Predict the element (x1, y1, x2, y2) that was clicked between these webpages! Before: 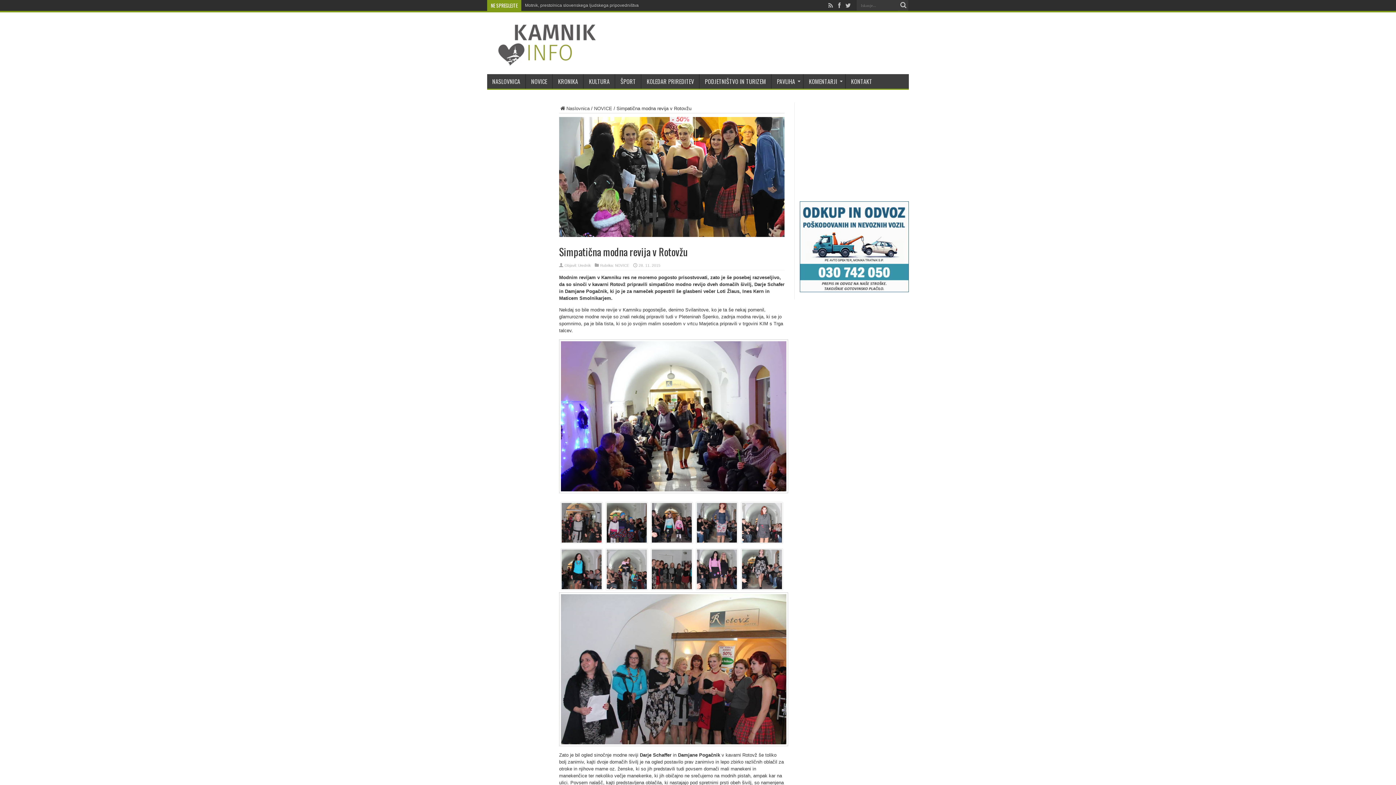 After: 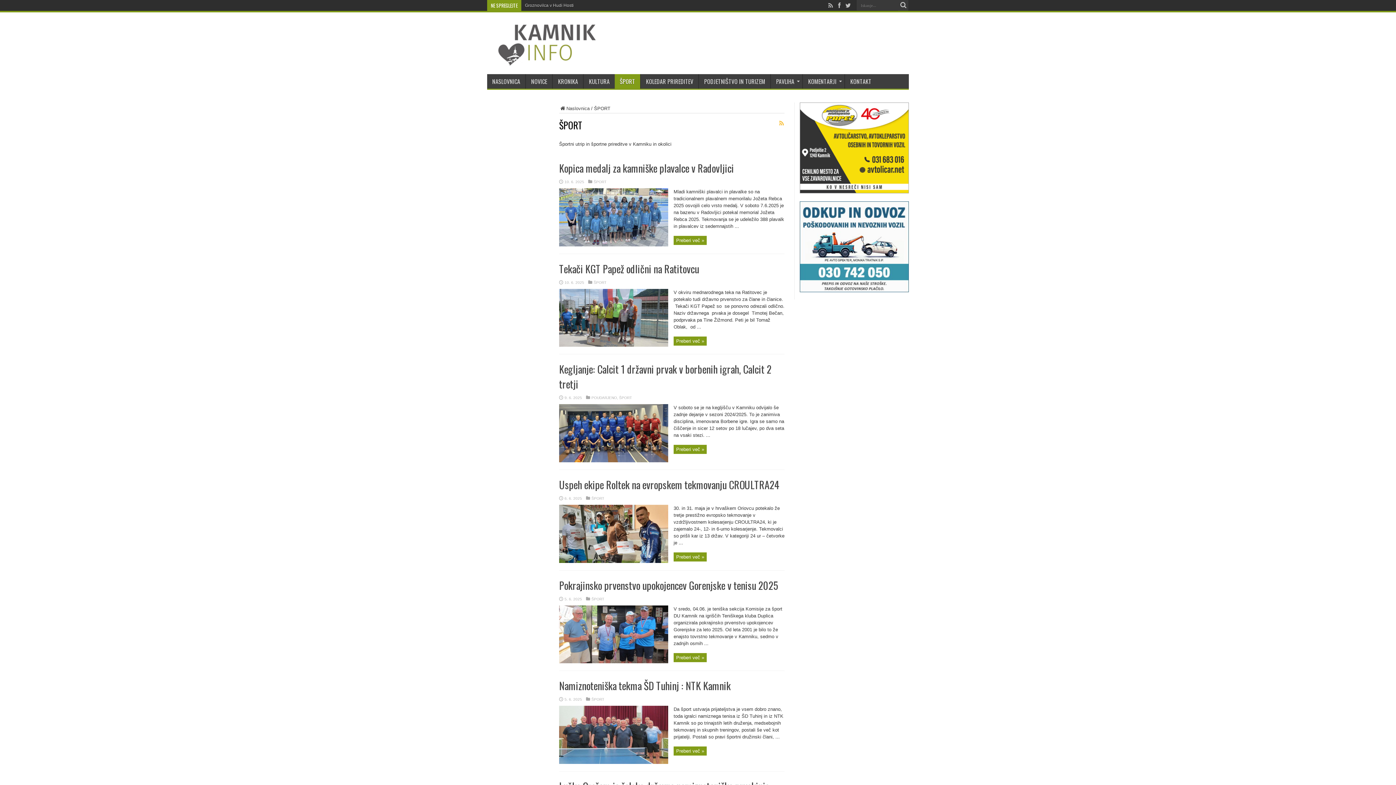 Action: bbox: (615, 74, 641, 88) label: ŠPORT